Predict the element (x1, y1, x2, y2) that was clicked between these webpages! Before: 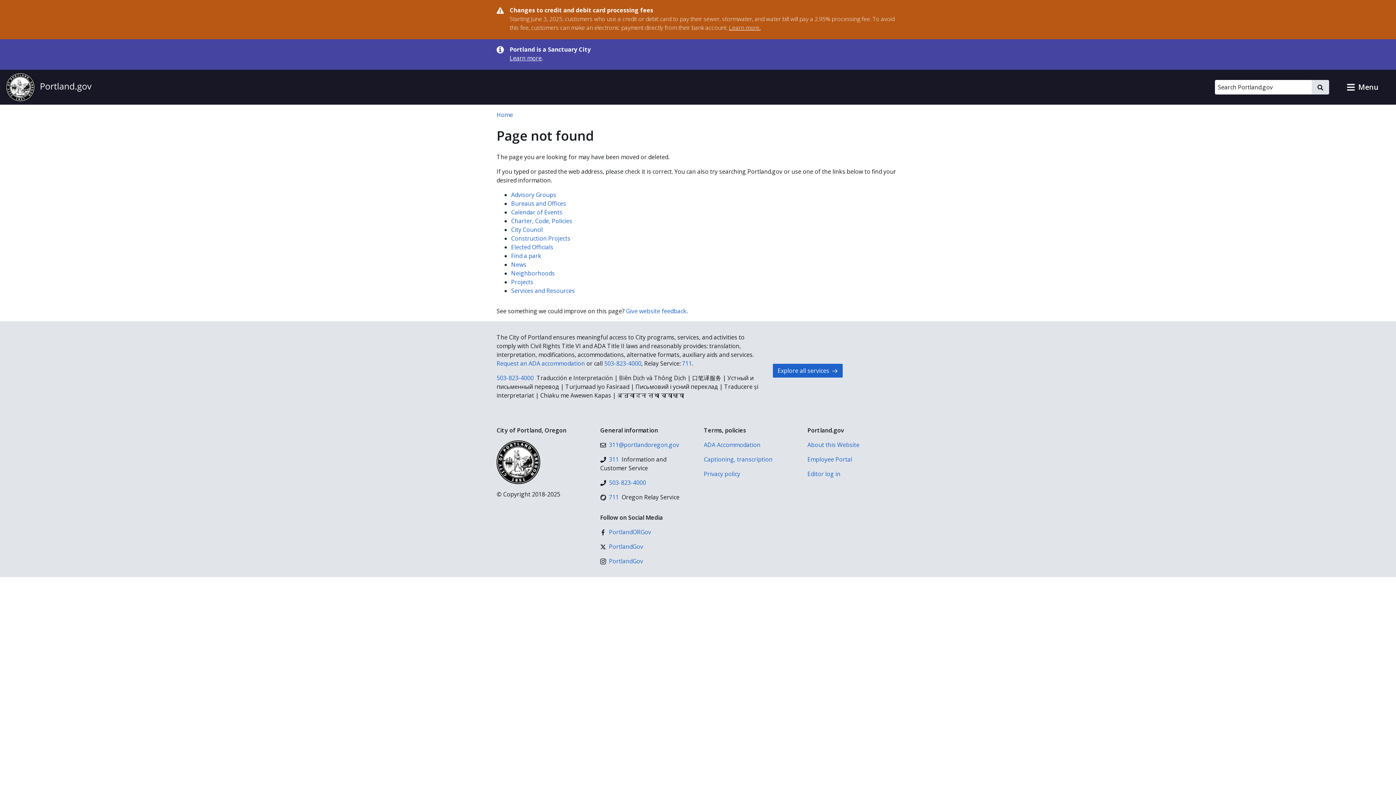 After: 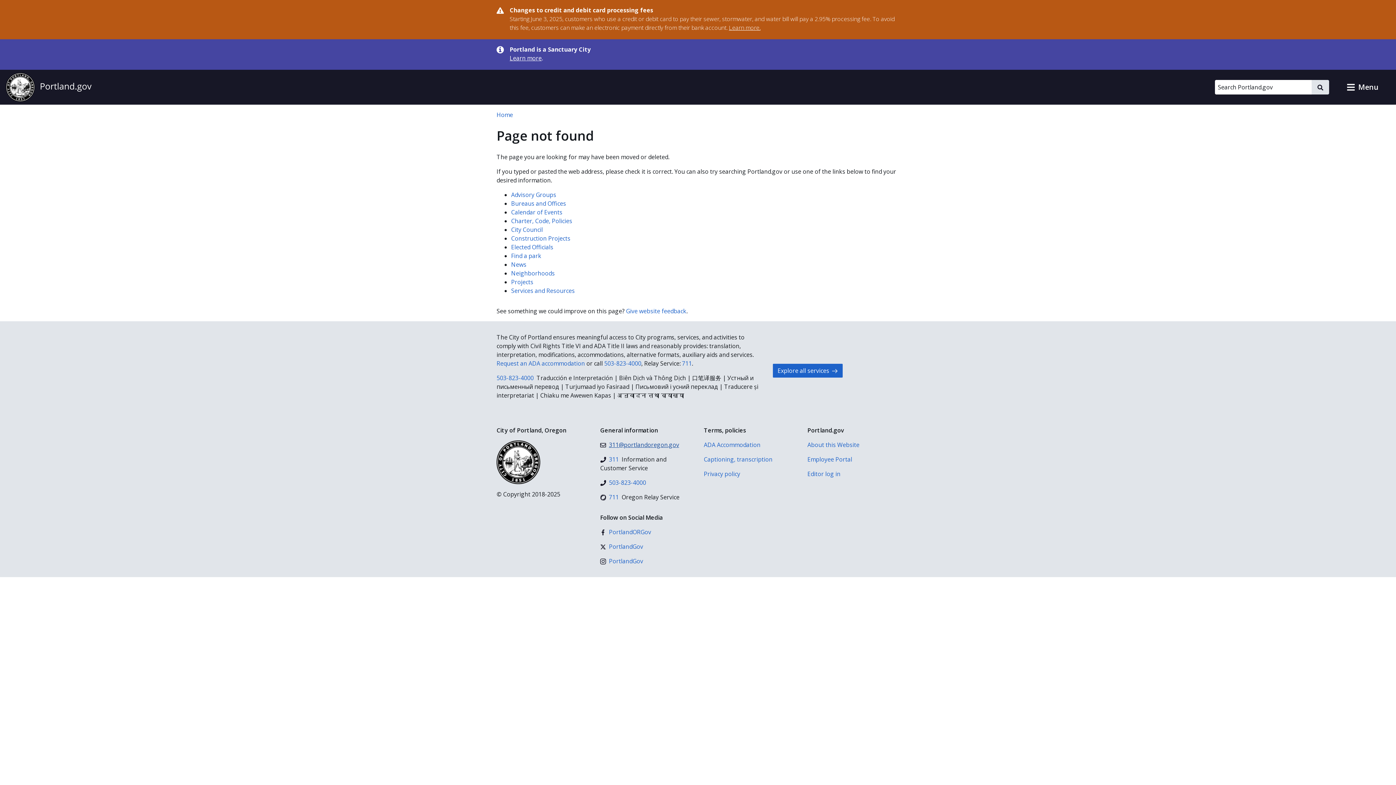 Action: bbox: (600, 440, 679, 449) label: 311@portlandoregon.gov